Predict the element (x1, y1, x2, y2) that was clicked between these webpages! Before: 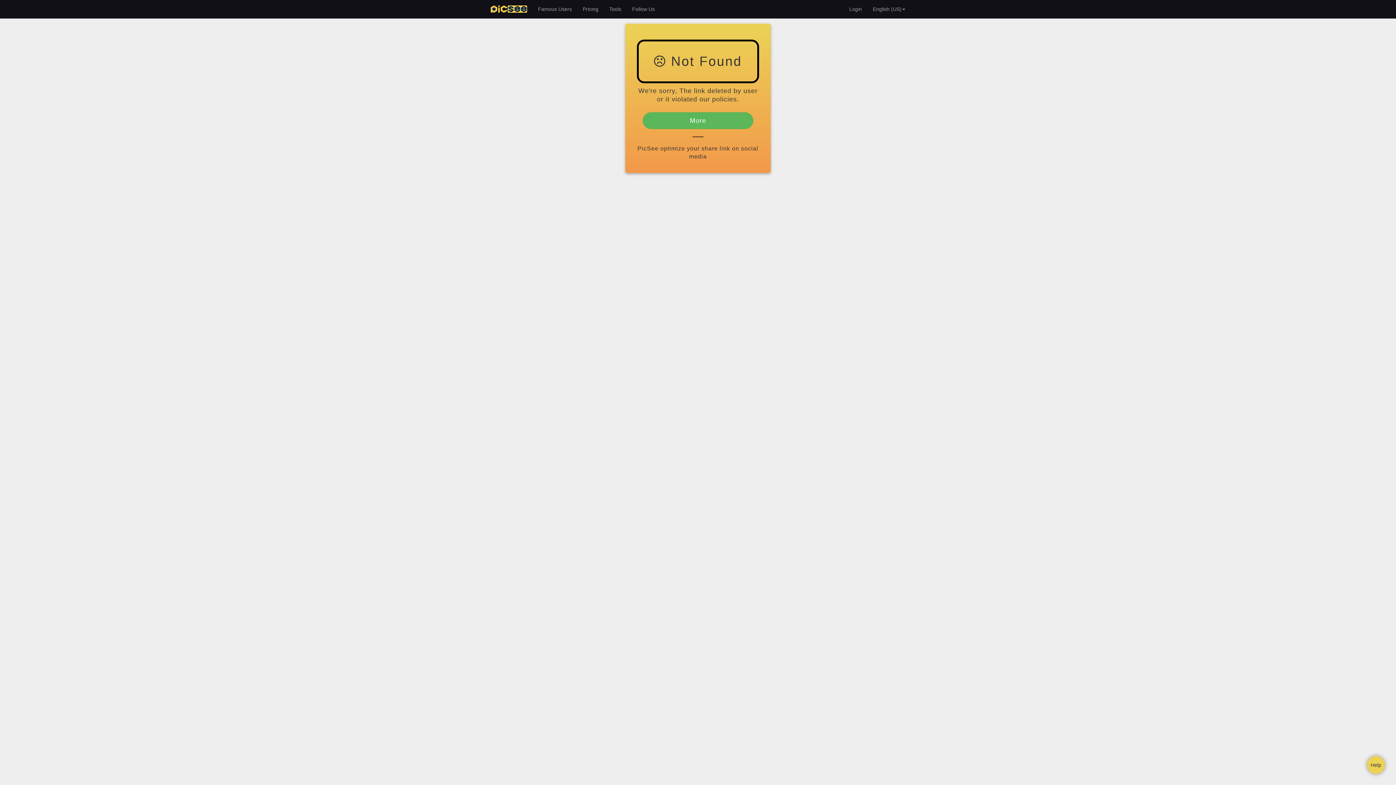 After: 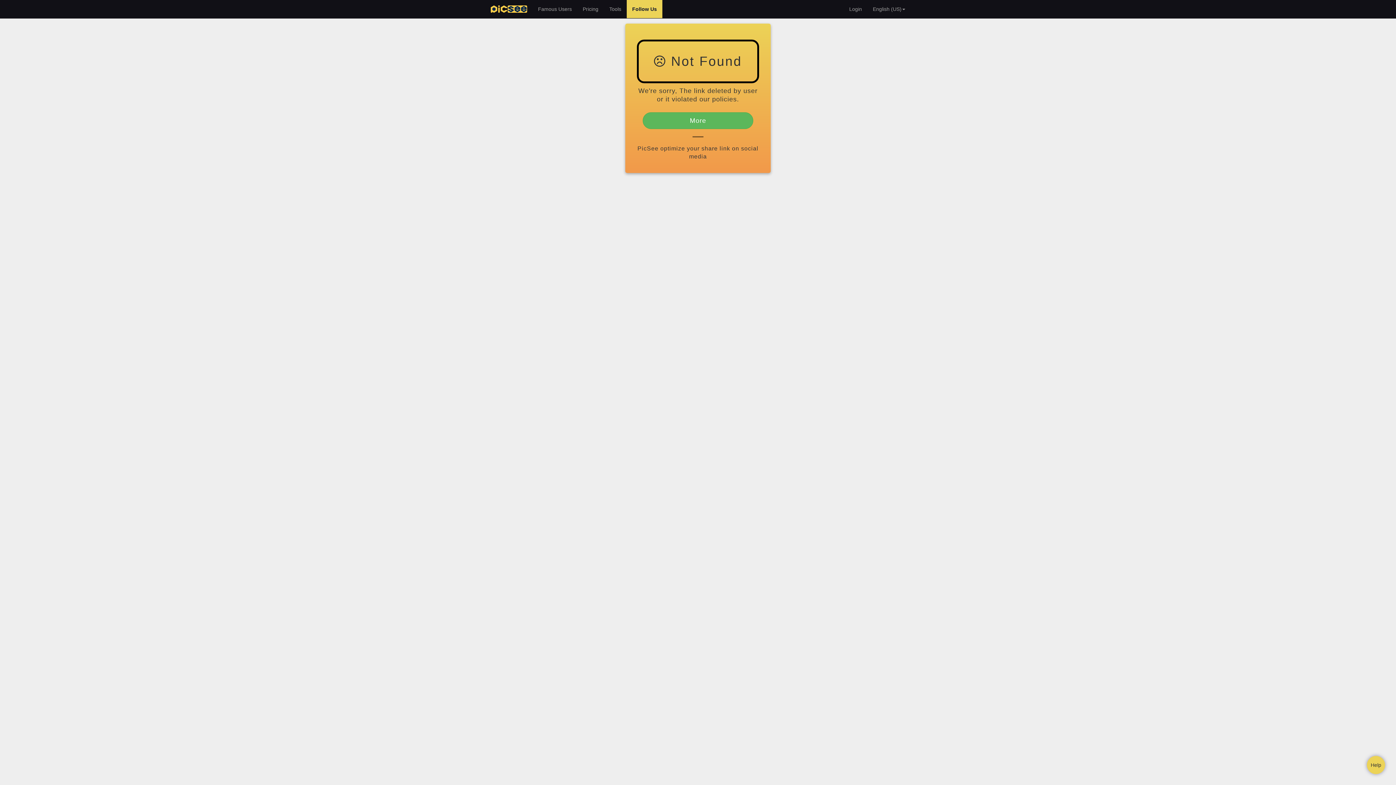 Action: bbox: (626, 0, 660, 18) label: Follow Us